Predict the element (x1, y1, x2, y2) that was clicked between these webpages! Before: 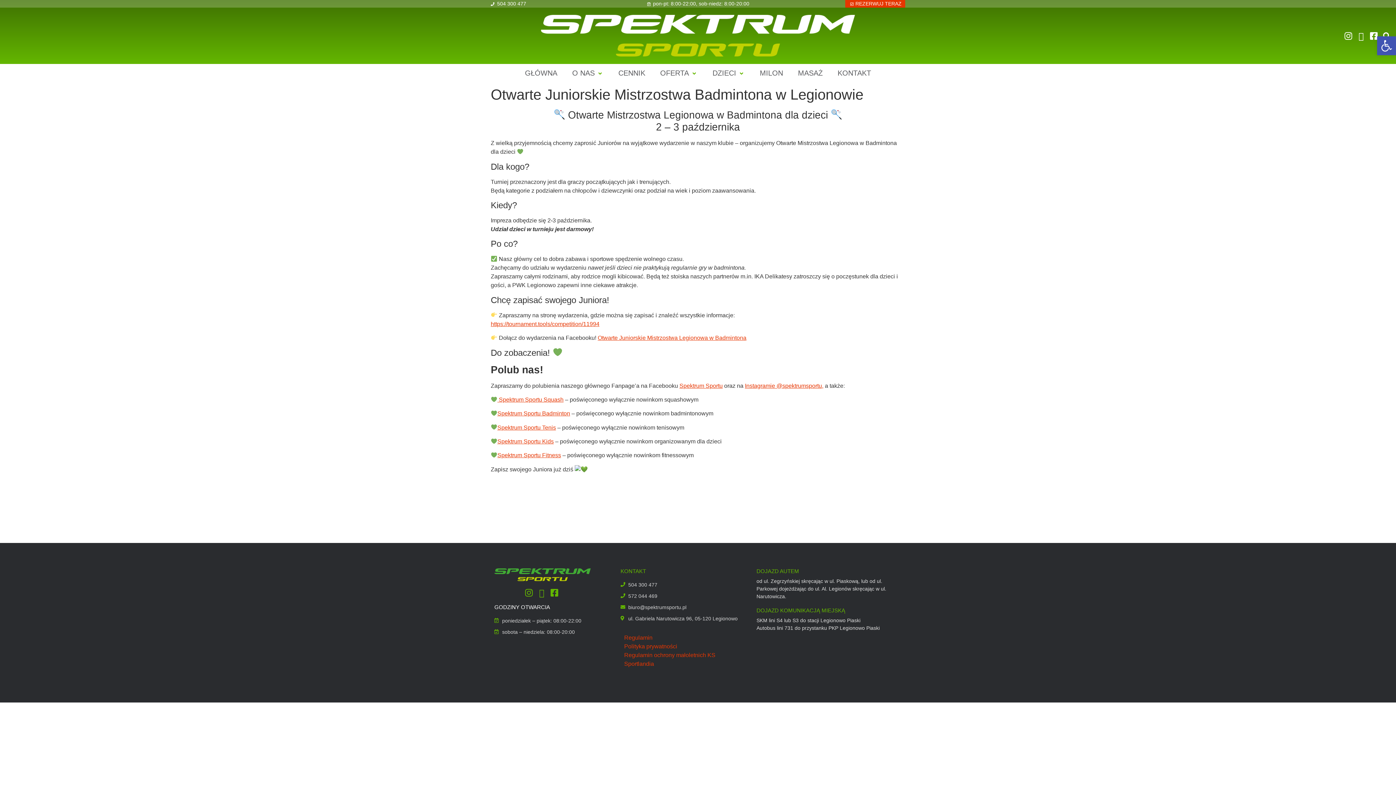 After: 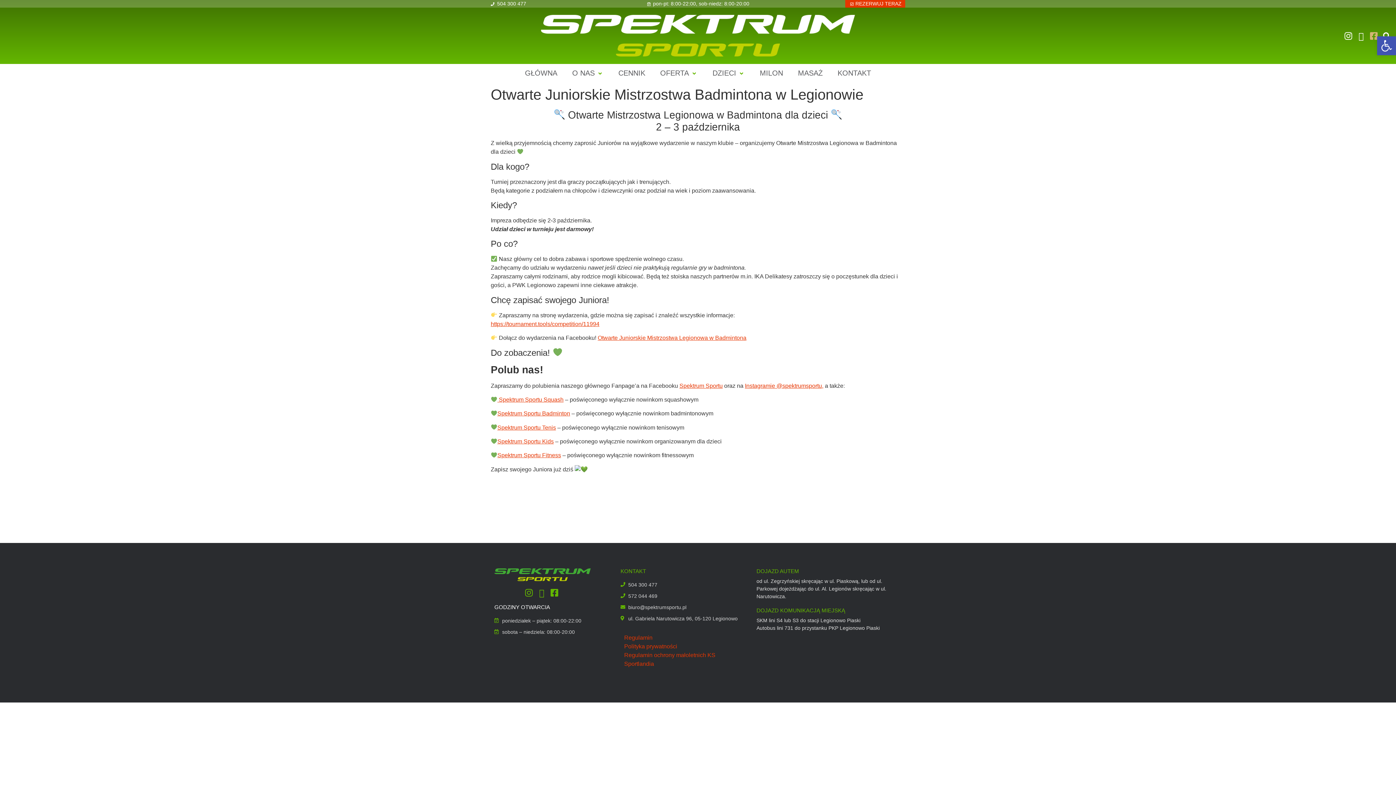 Action: bbox: (1368, 31, 1381, 40)